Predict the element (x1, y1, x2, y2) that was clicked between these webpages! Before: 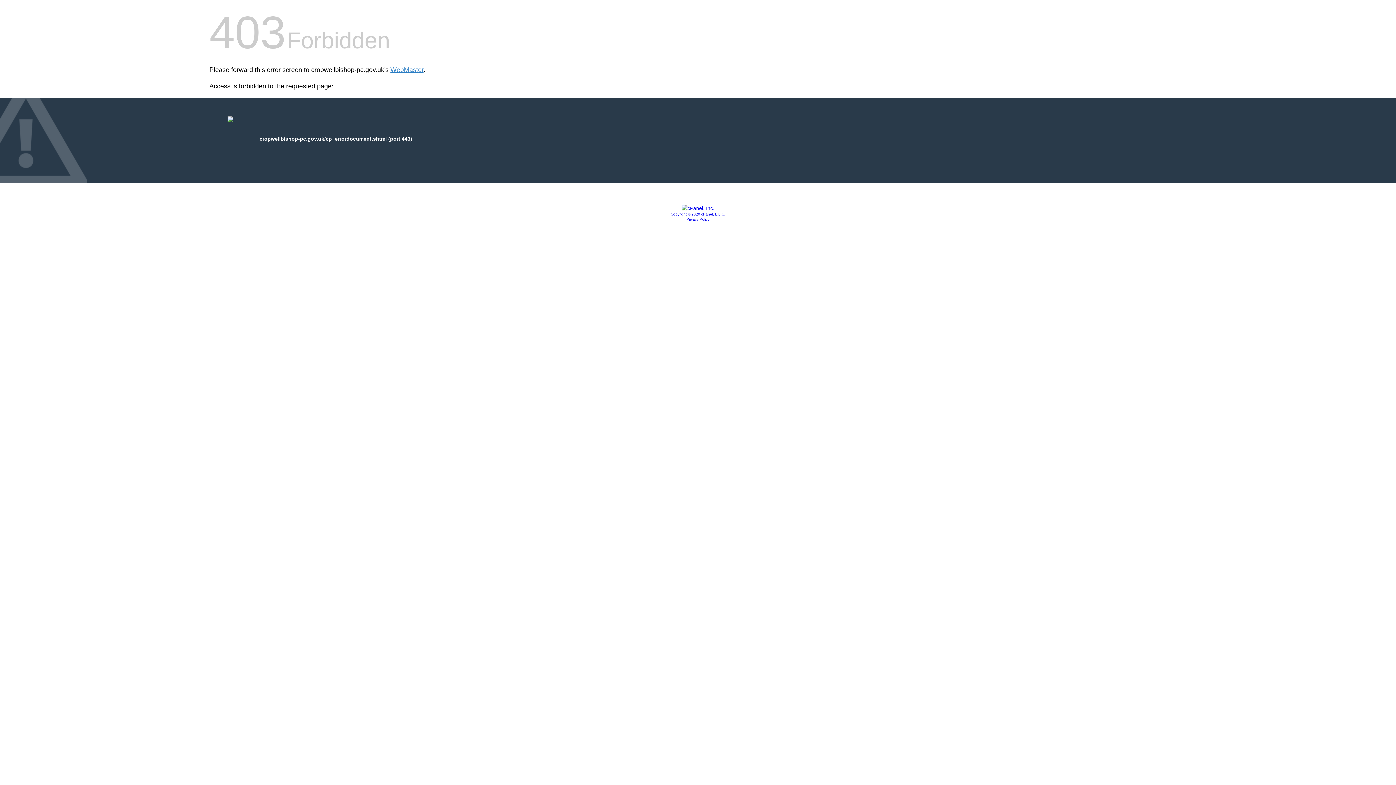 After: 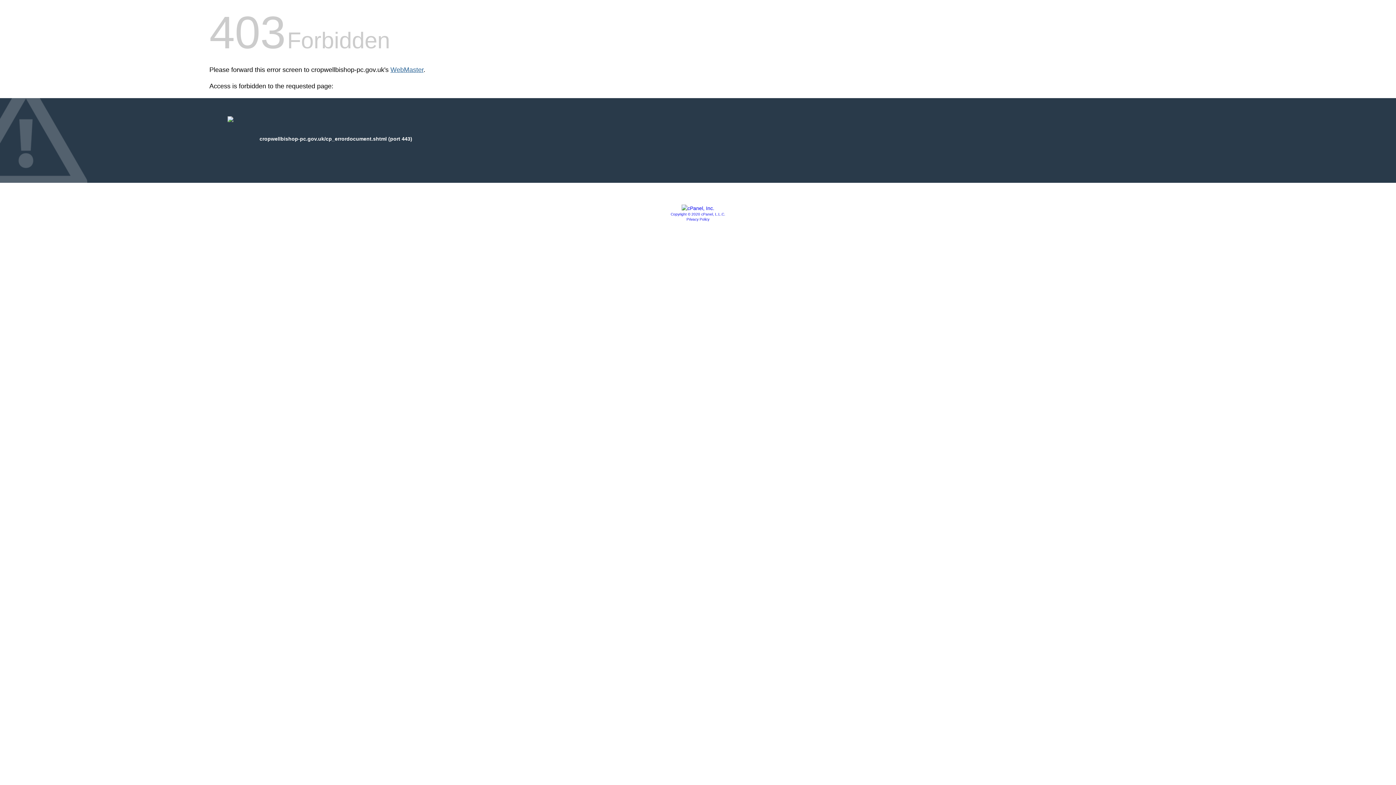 Action: label: WebMaster bbox: (390, 66, 423, 73)